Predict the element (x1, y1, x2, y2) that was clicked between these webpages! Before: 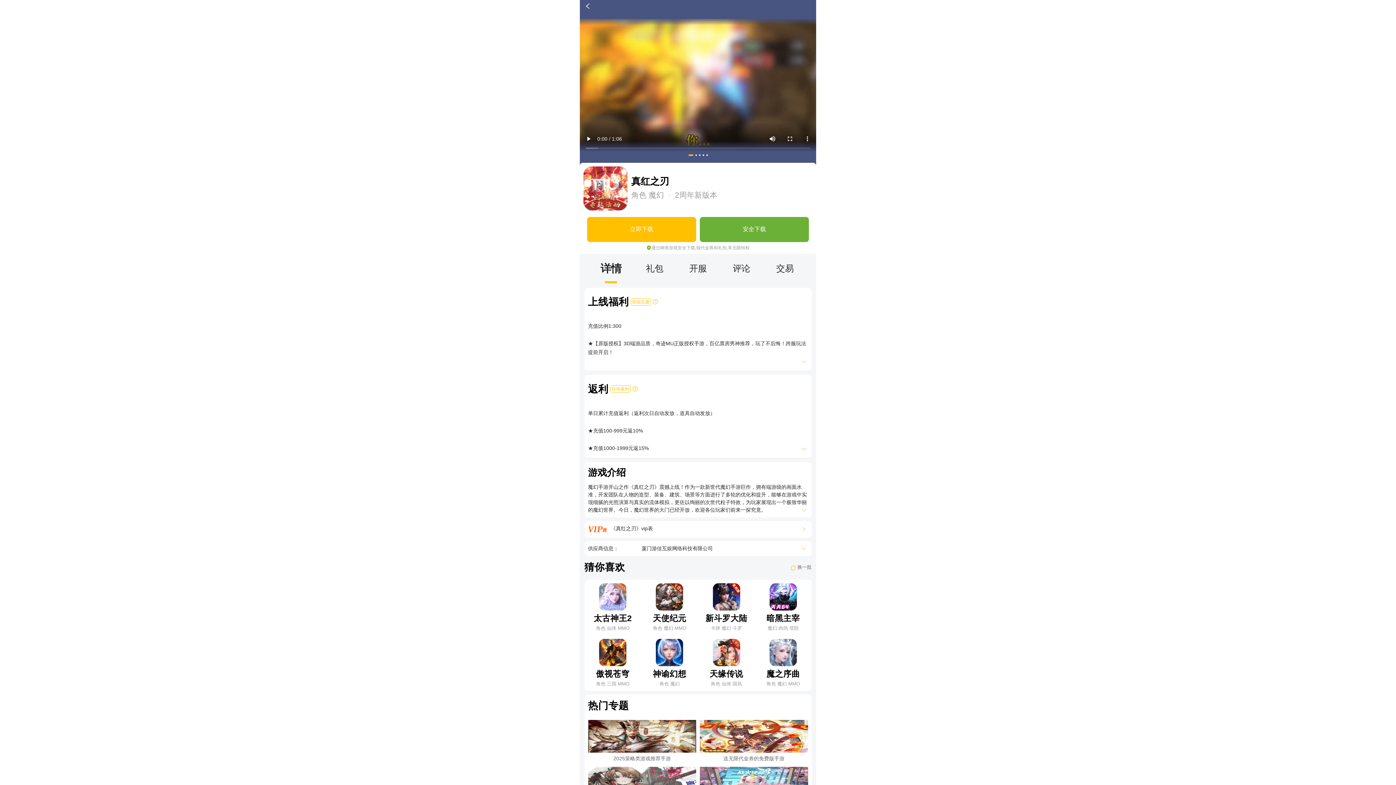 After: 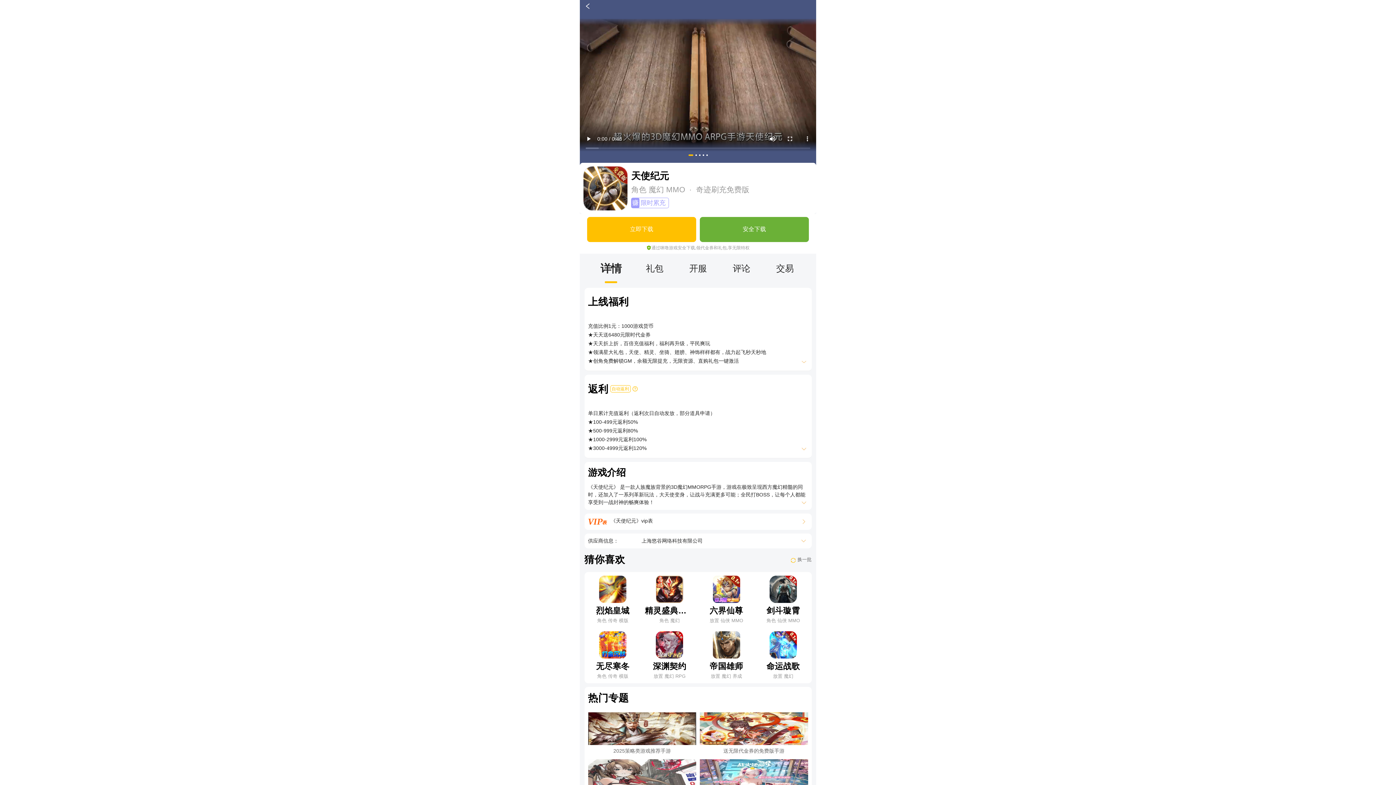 Action: label: 天使纪元
角色 魔幻 MMO bbox: (641, 579, 698, 635)